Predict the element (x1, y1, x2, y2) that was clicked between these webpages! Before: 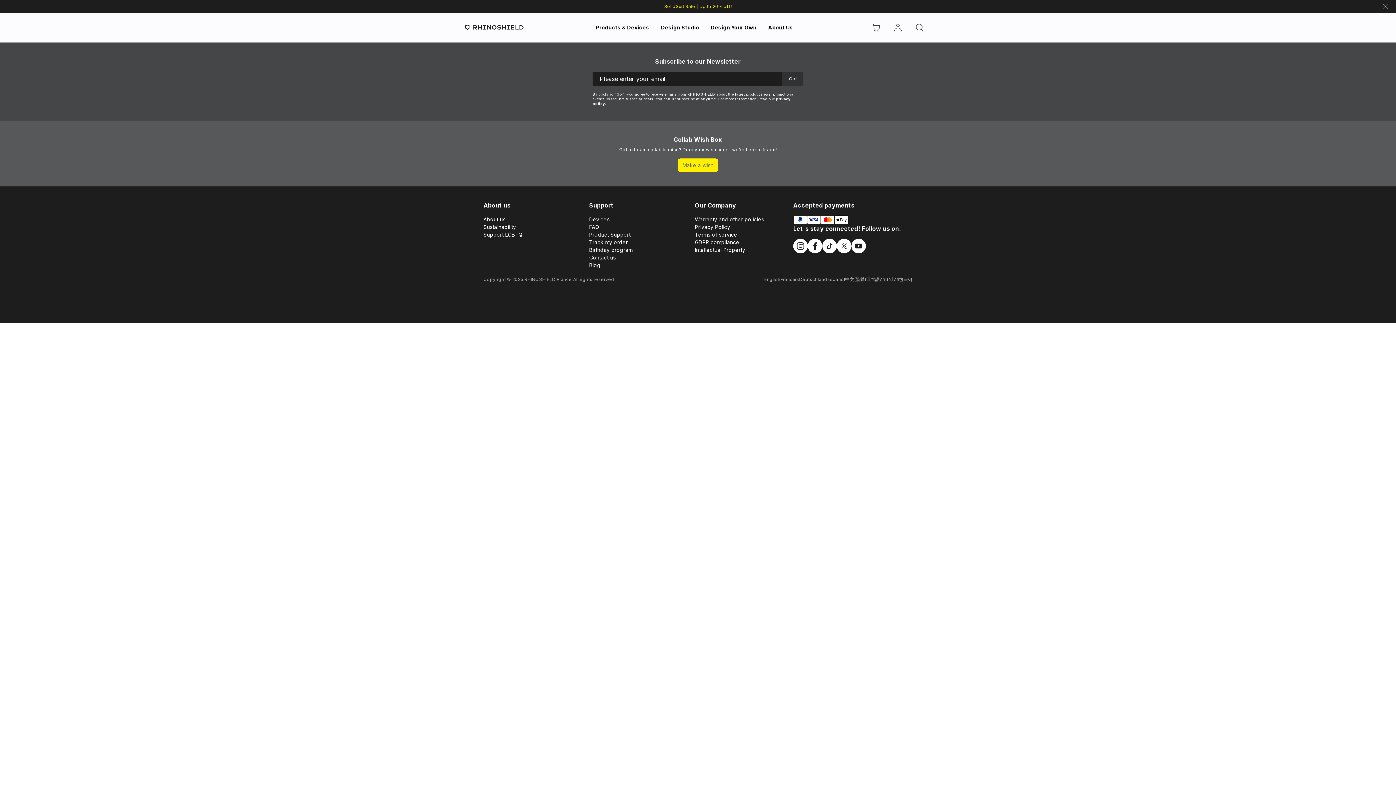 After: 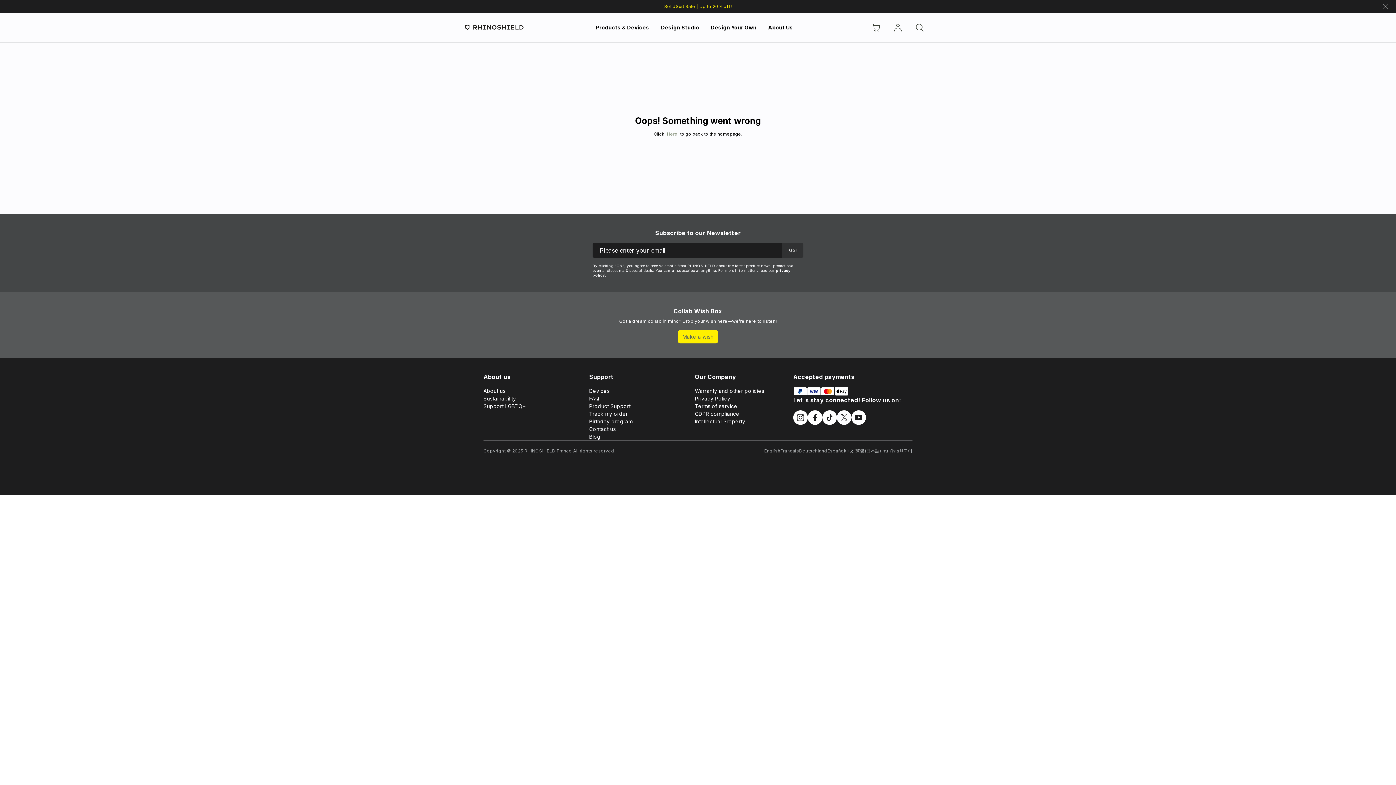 Action: bbox: (768, 23, 793, 31) label: About Us